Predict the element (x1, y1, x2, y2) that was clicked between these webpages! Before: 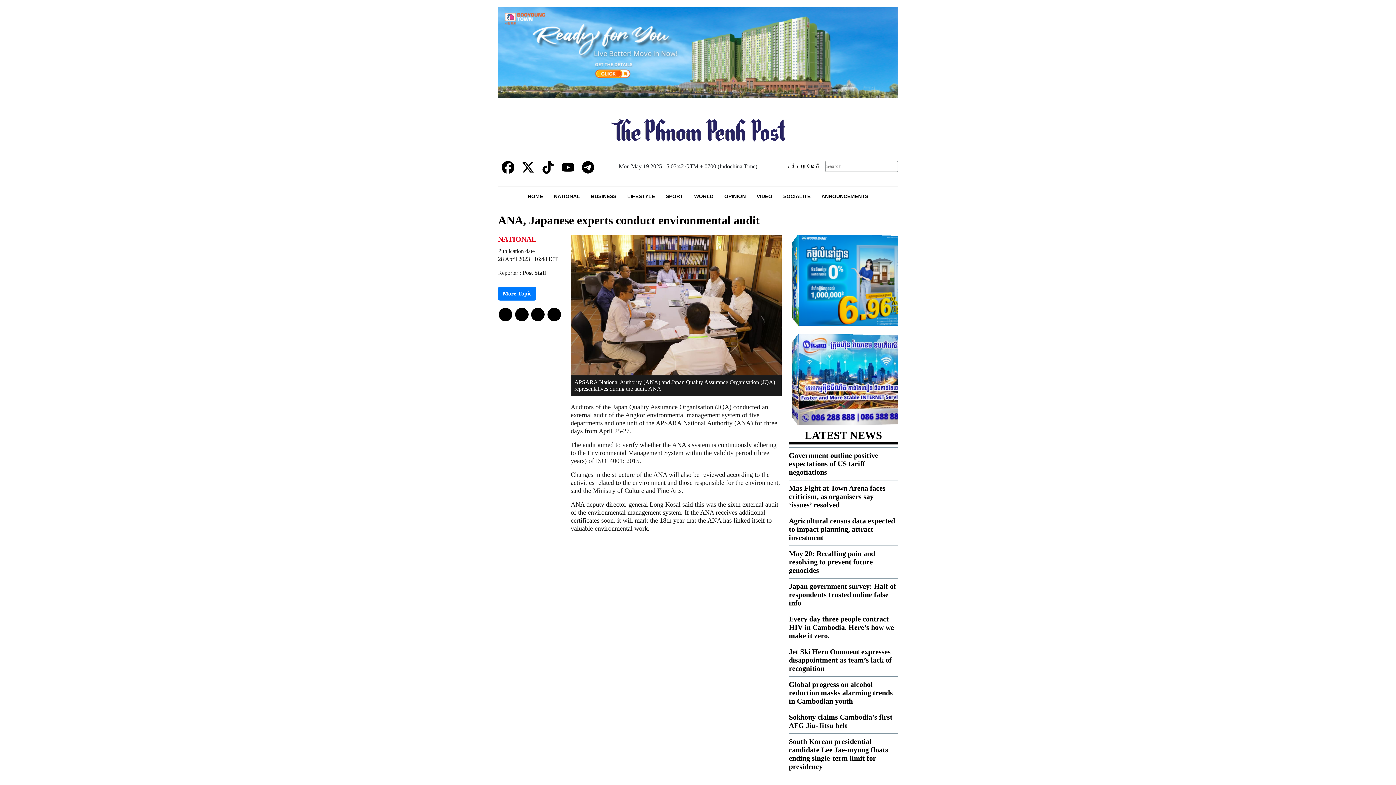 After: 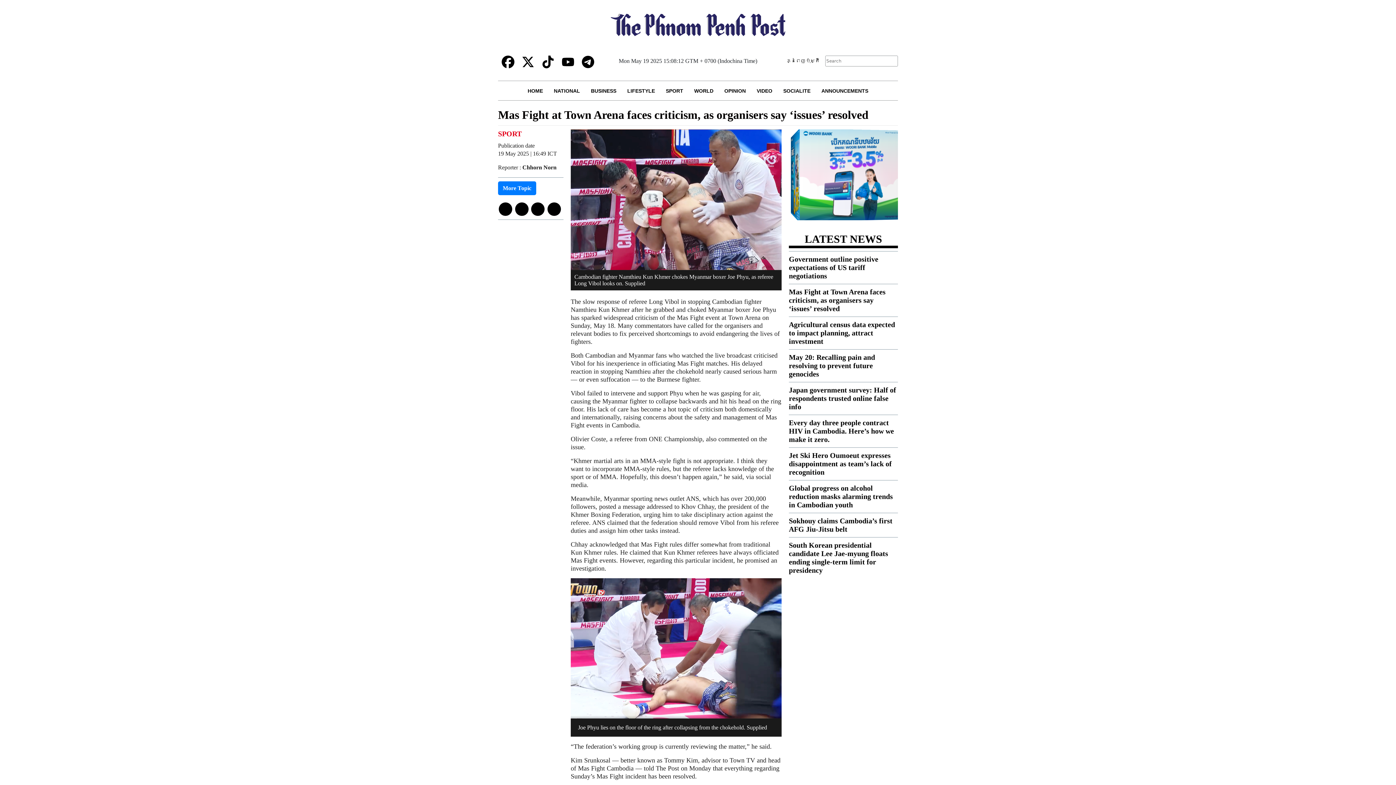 Action: bbox: (789, 484, 885, 509) label: Mas Fight at Town Arena faces criticism, as organisers say ‘issues’ resolved